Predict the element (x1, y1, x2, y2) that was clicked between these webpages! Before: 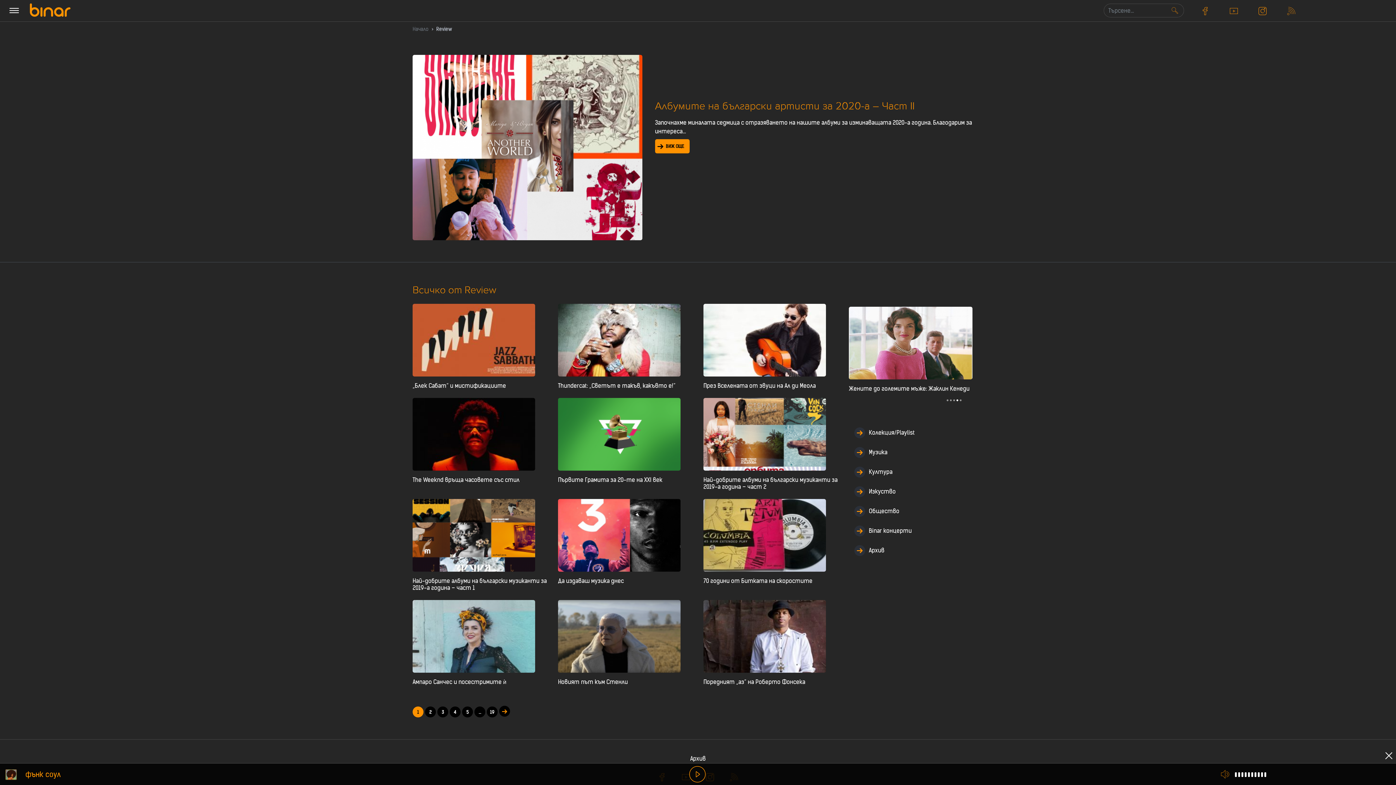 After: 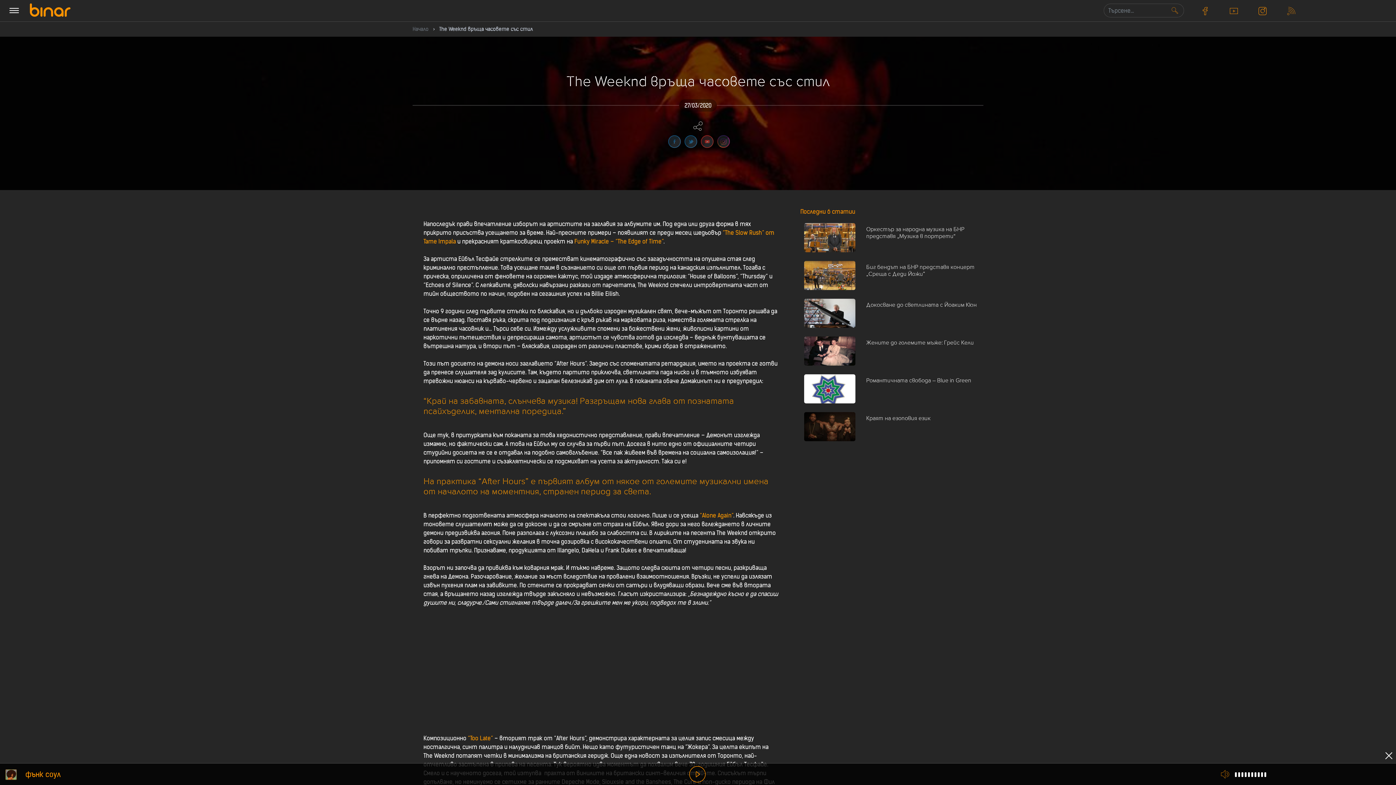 Action: bbox: (412, 429, 547, 483) label: The Weeknd връща часовете със стил